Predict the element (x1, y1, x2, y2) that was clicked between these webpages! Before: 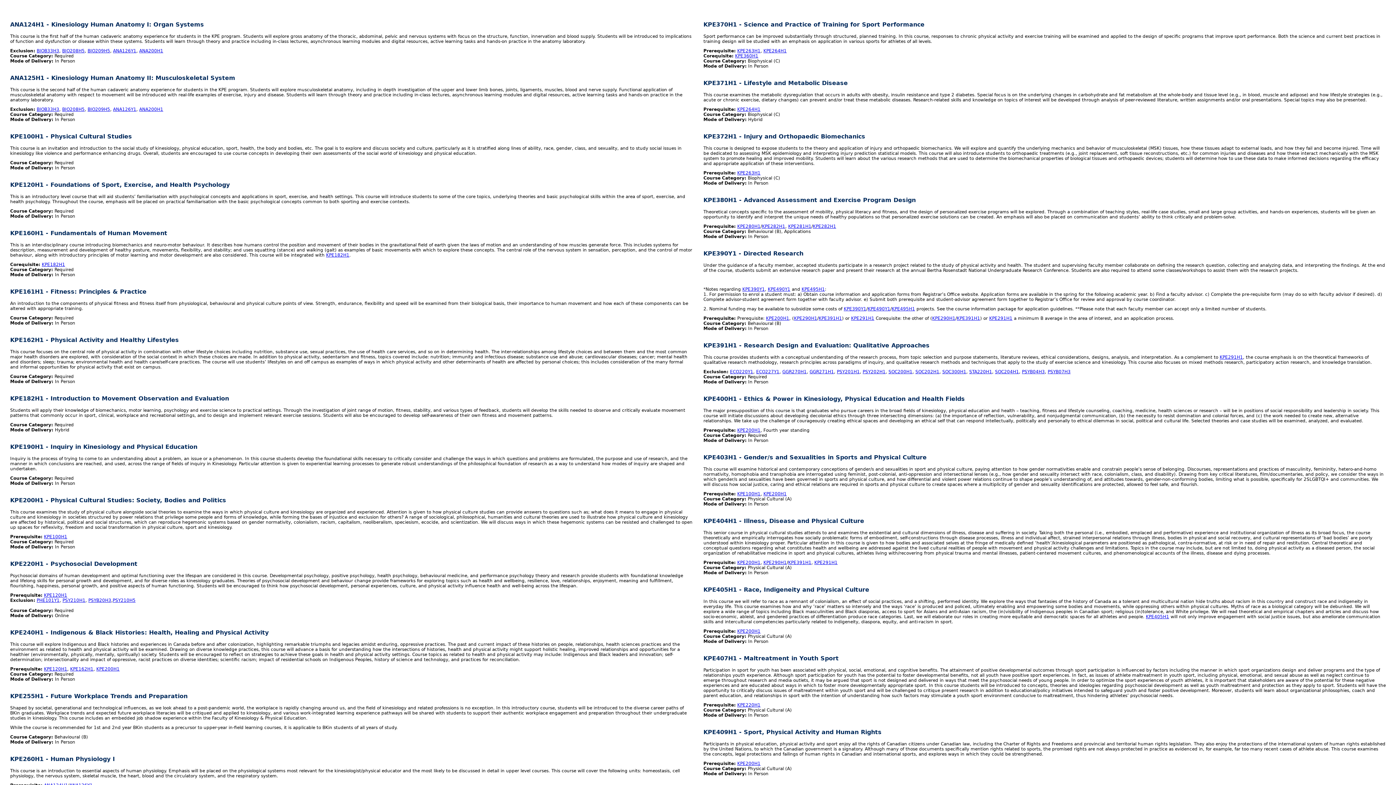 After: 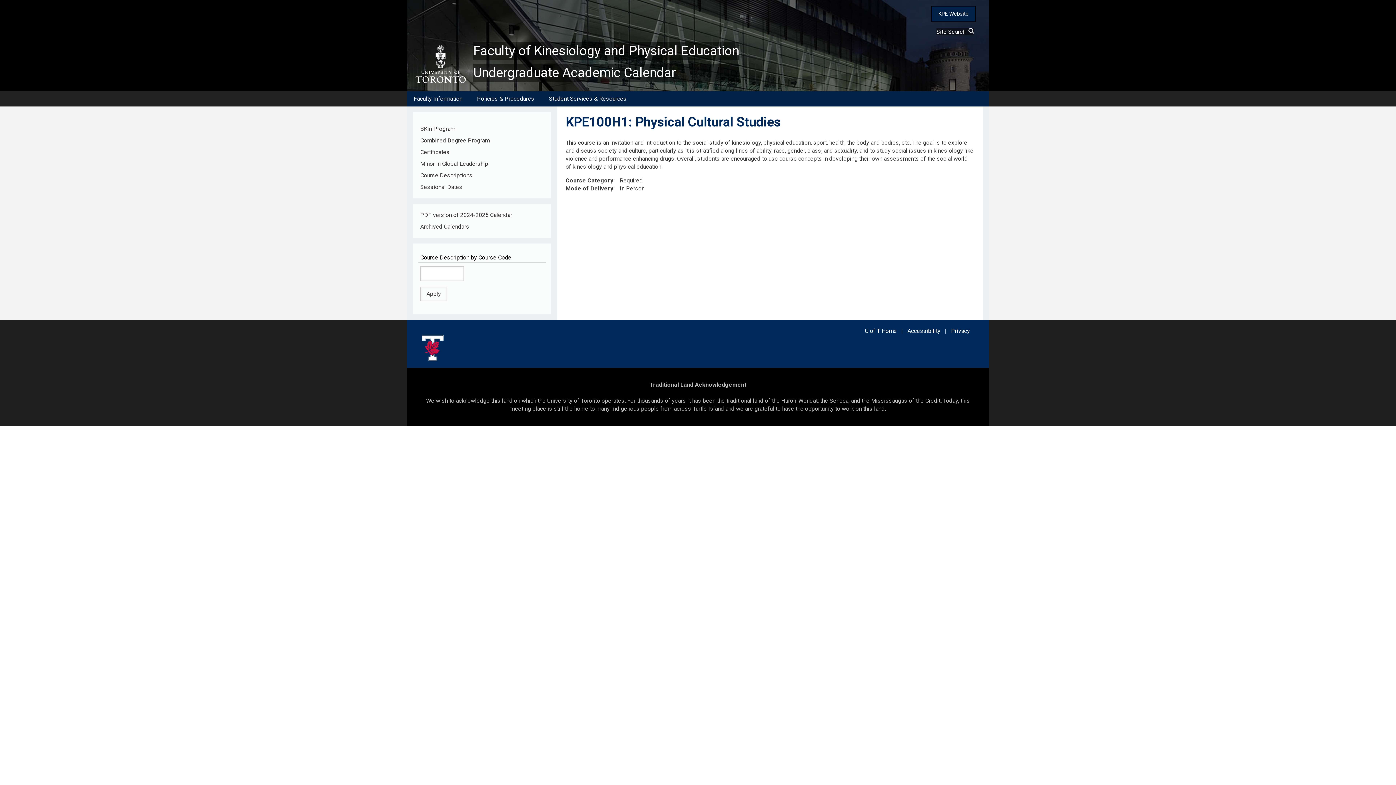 Action: bbox: (737, 491, 760, 496) label: KPE100H1